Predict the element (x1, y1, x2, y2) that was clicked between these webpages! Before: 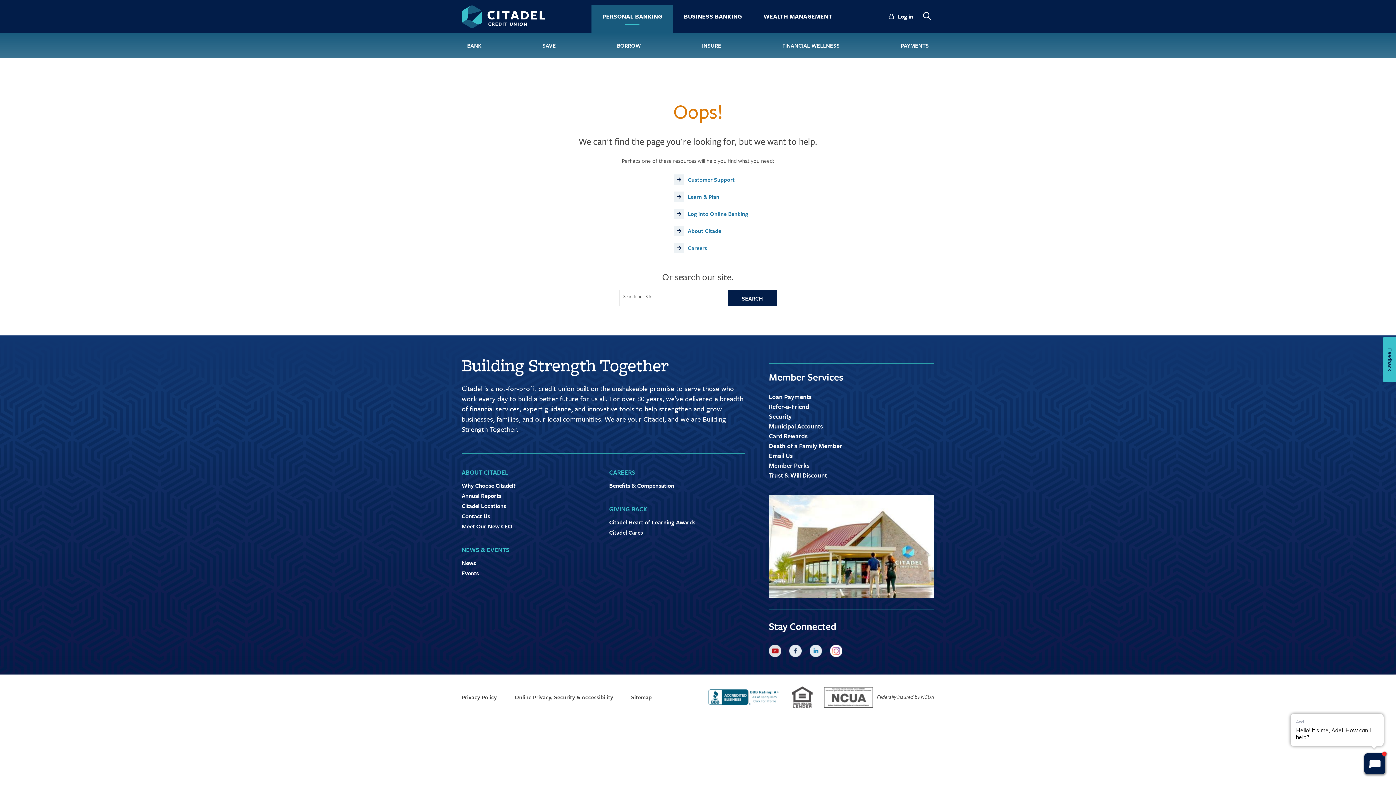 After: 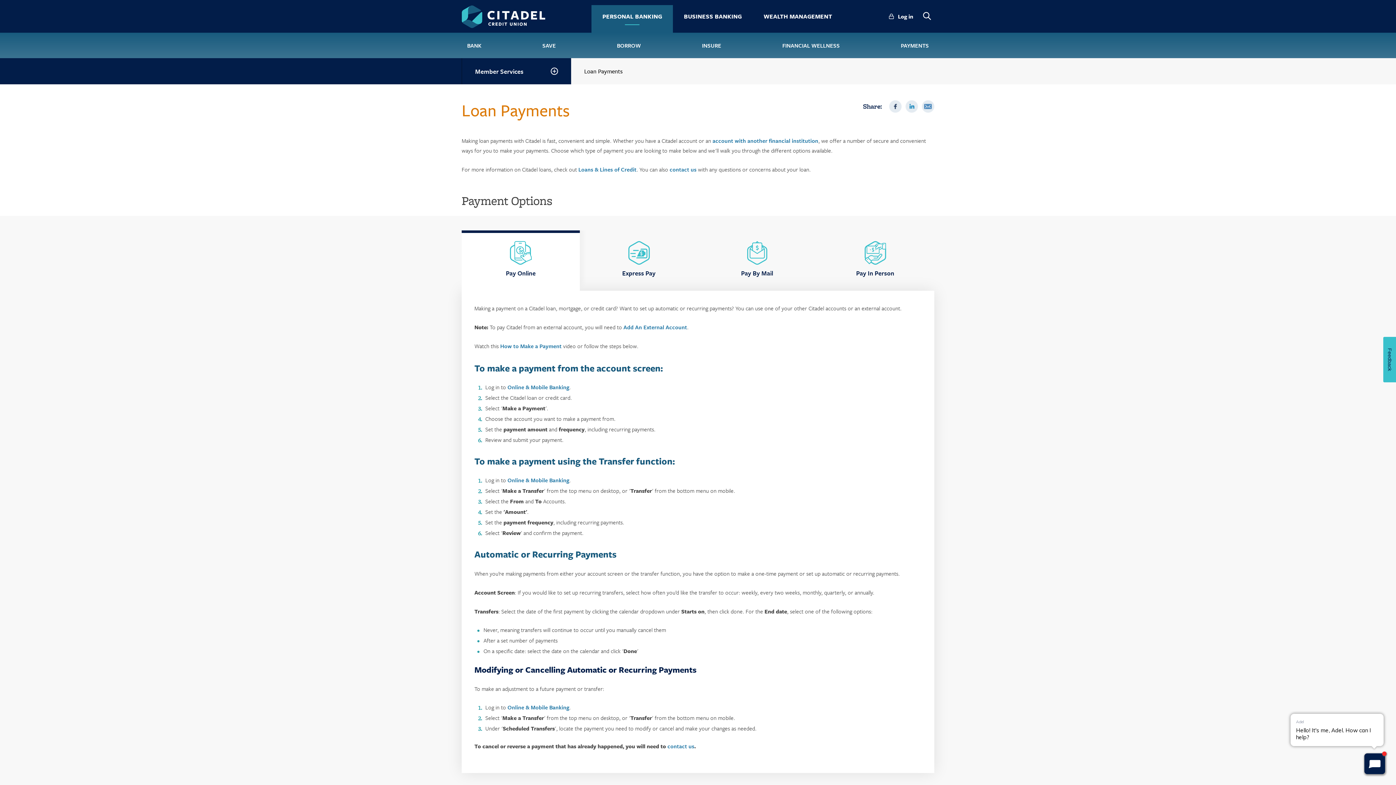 Action: bbox: (769, 392, 812, 401) label: Loan Payments